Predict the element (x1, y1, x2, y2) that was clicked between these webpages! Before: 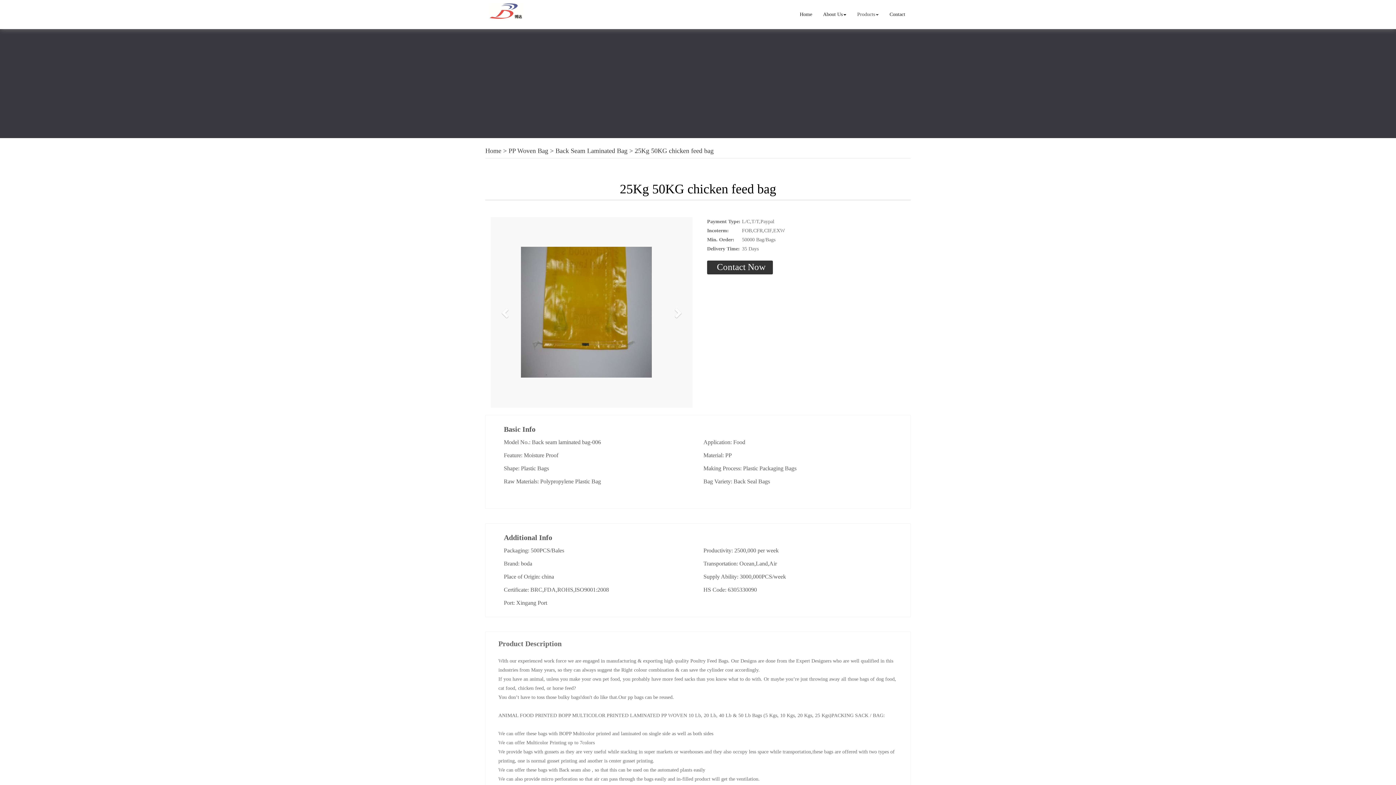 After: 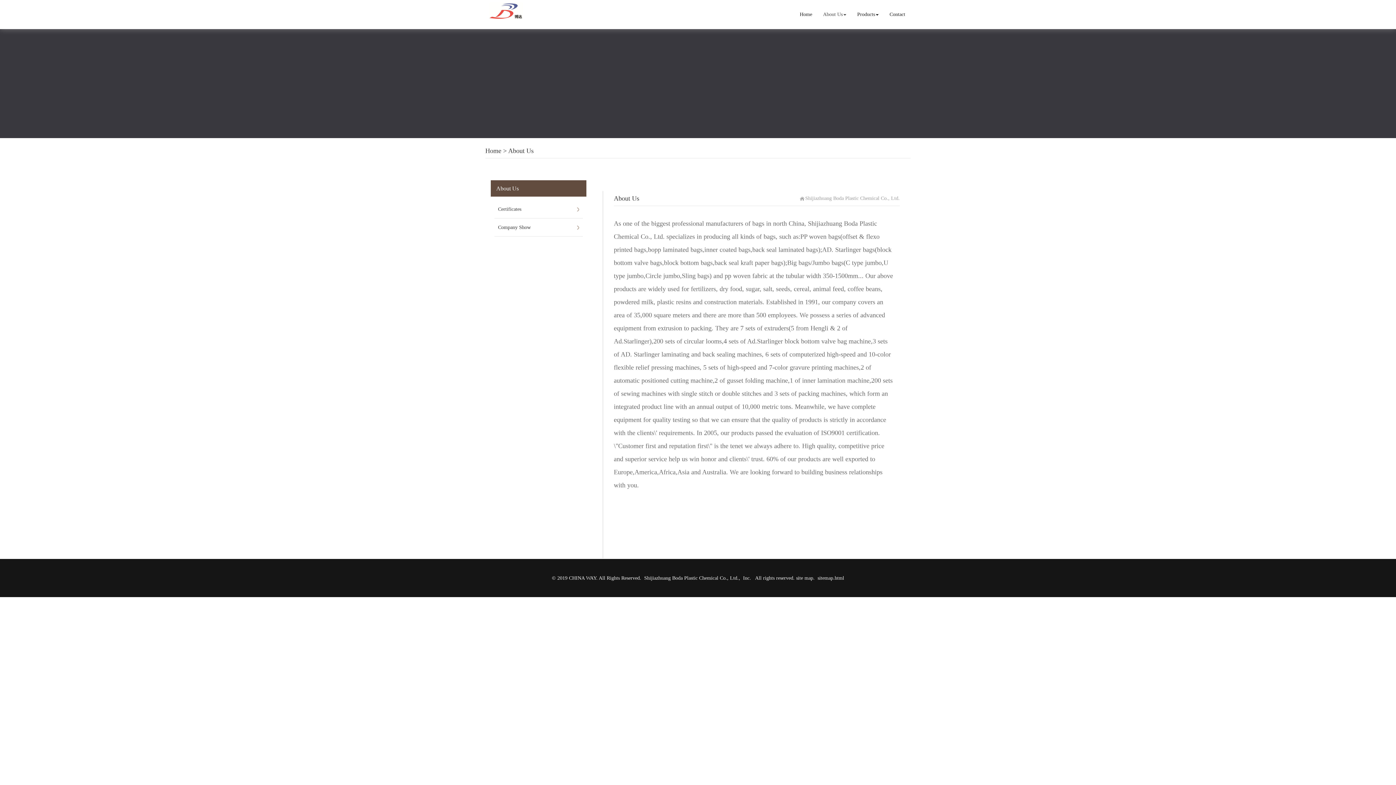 Action: label: About Us bbox: (817, 5, 852, 23)